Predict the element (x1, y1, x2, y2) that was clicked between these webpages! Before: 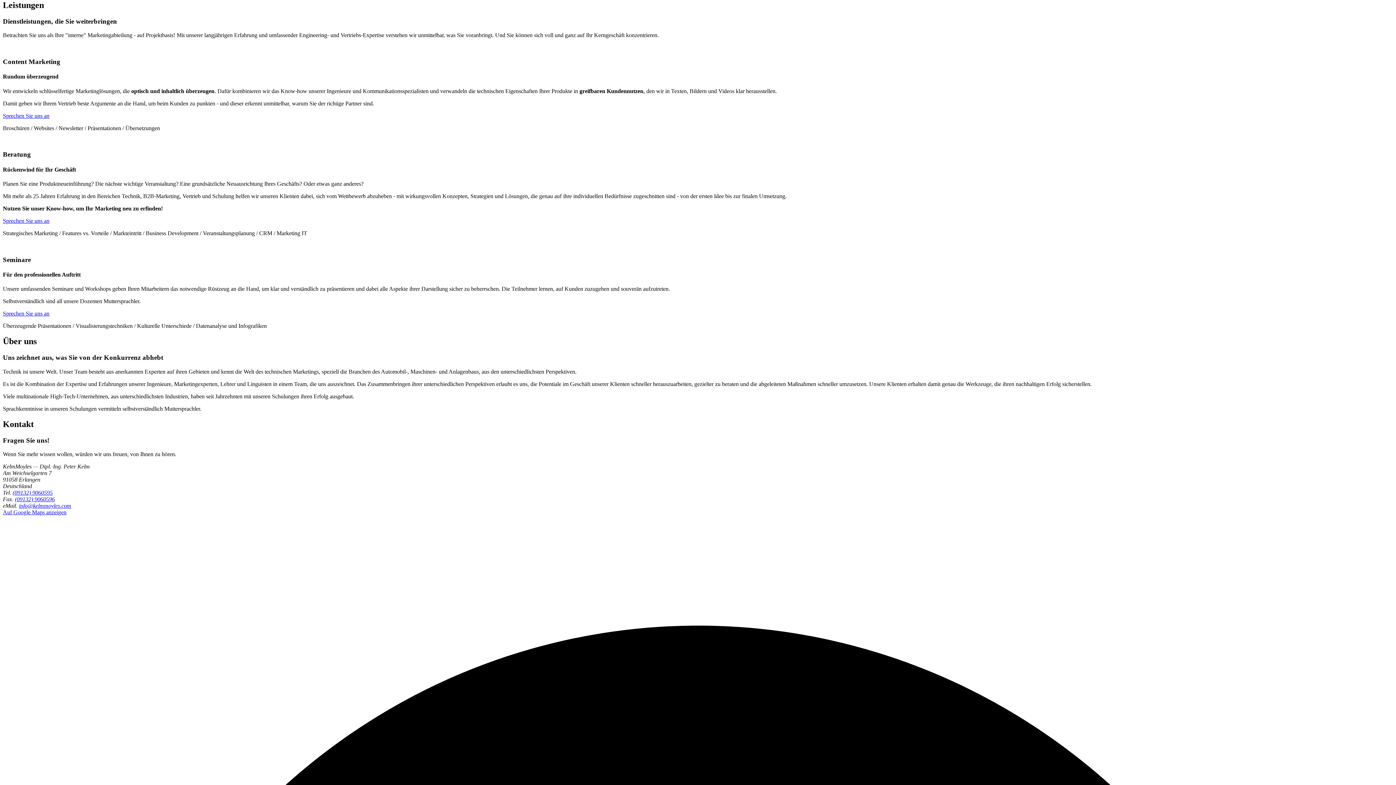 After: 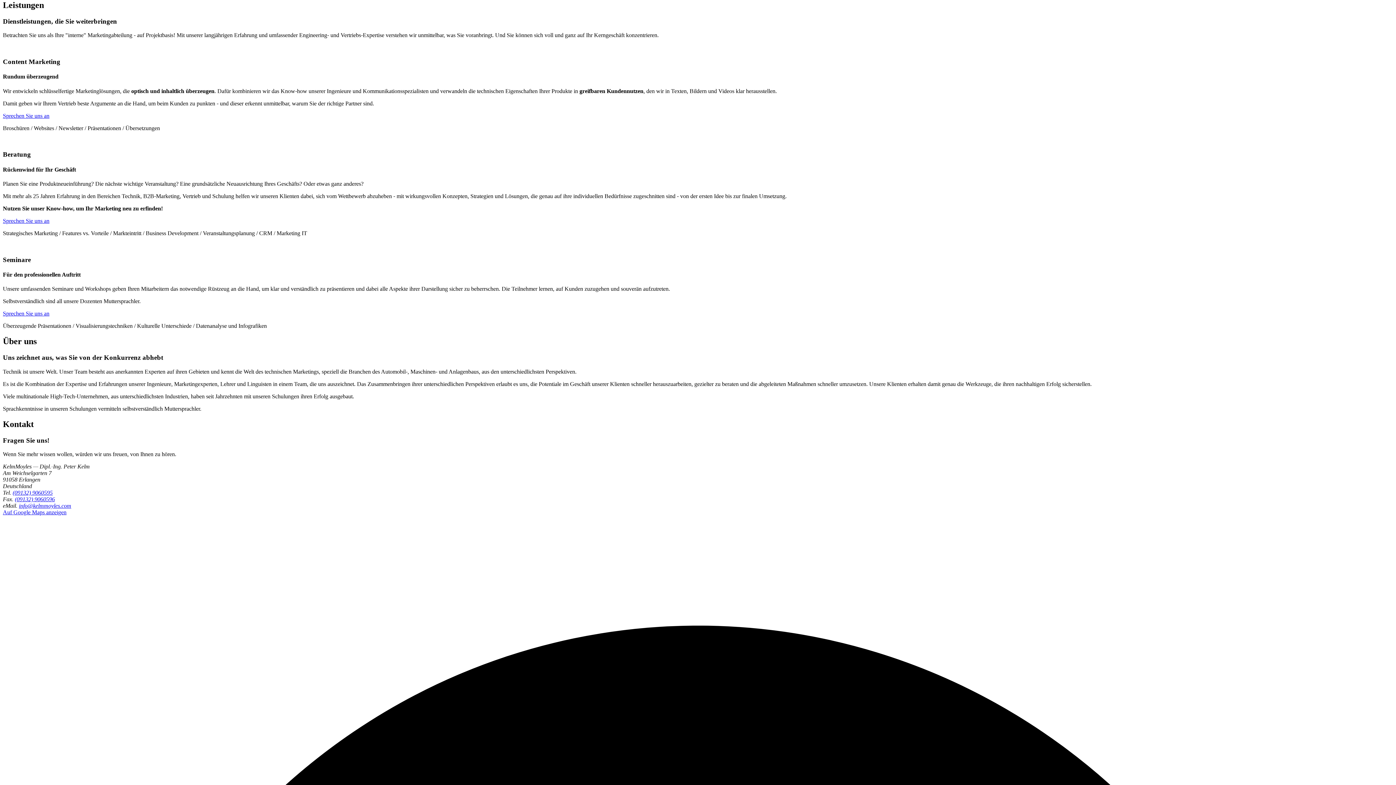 Action: label: (09132) 9060595 bbox: (12, 489, 52, 496)